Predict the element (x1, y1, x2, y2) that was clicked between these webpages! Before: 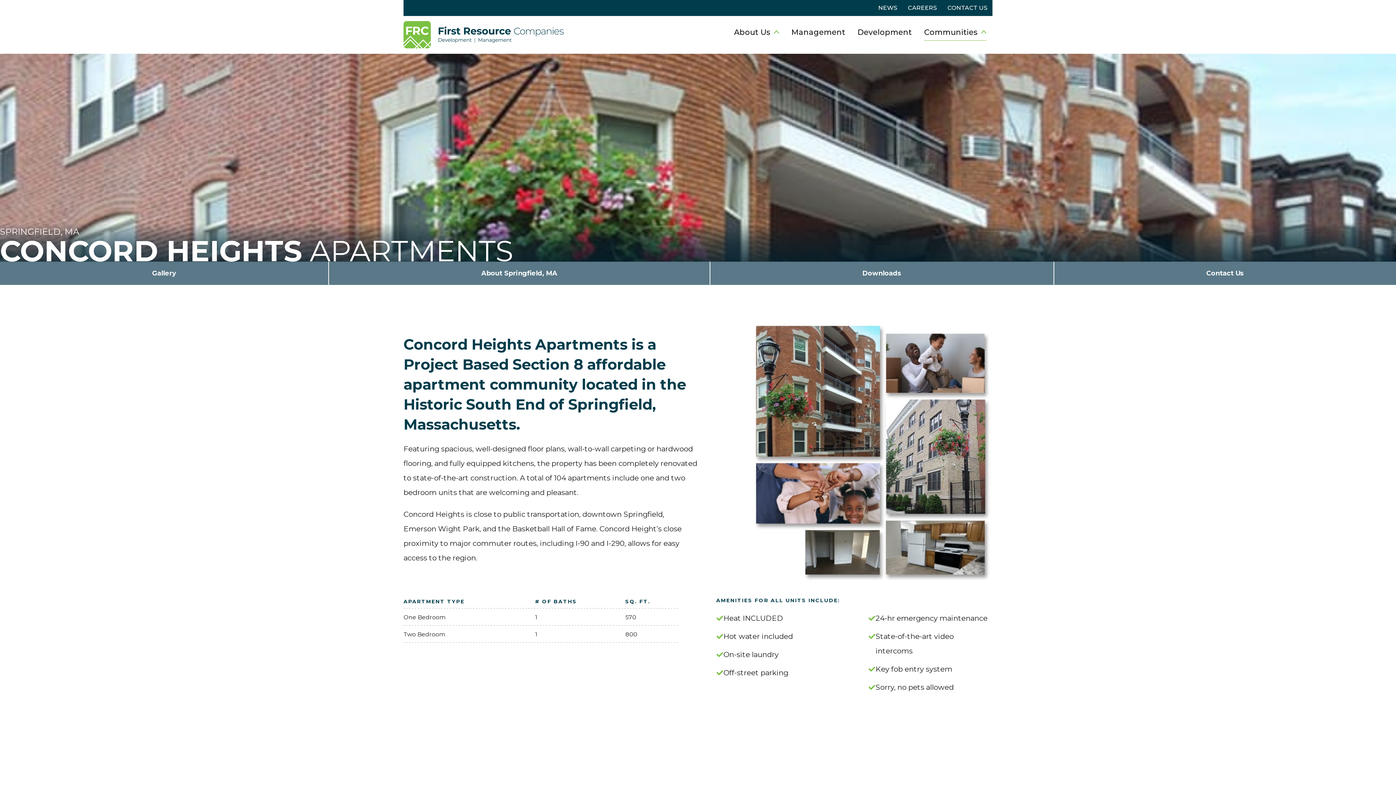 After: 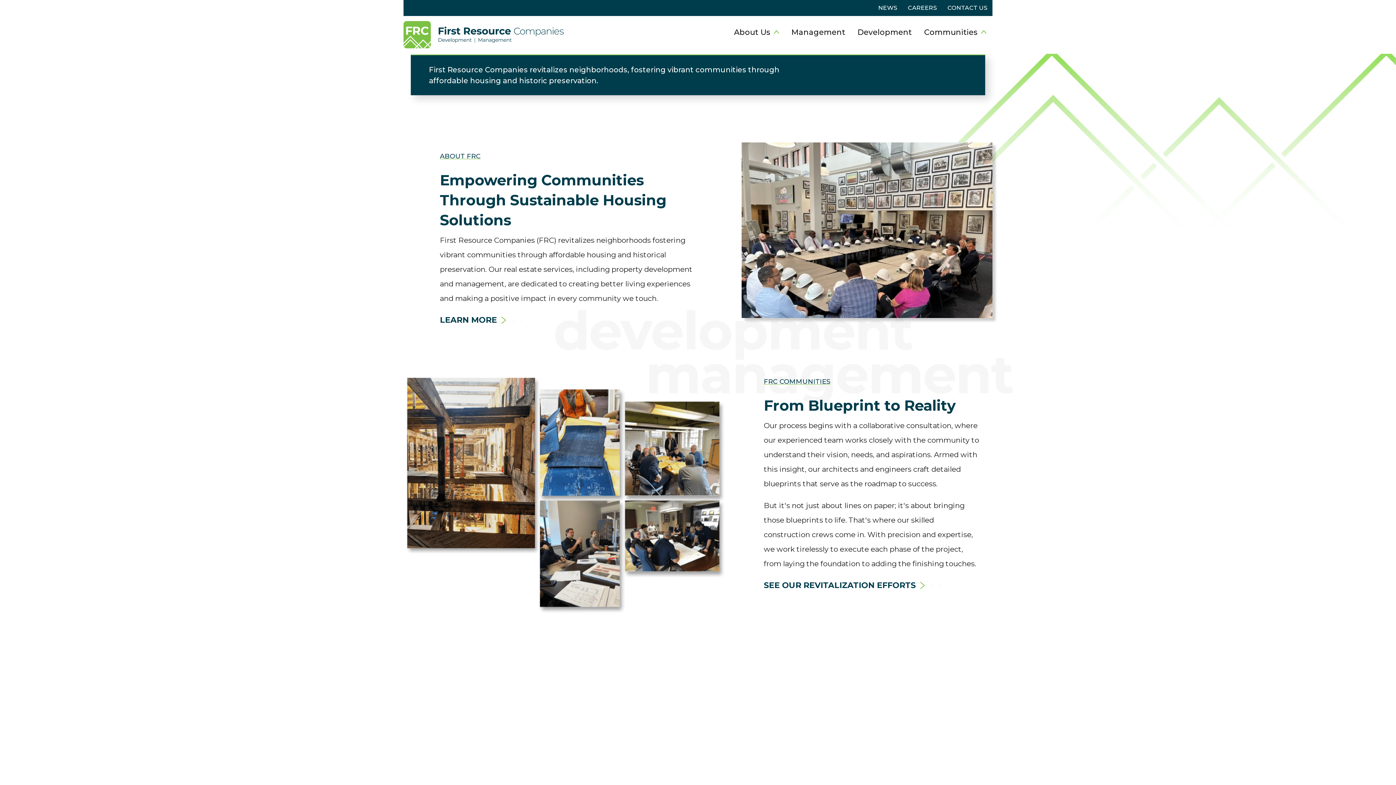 Action: label: First Resource Companies bbox: (403, 21, 574, 48)